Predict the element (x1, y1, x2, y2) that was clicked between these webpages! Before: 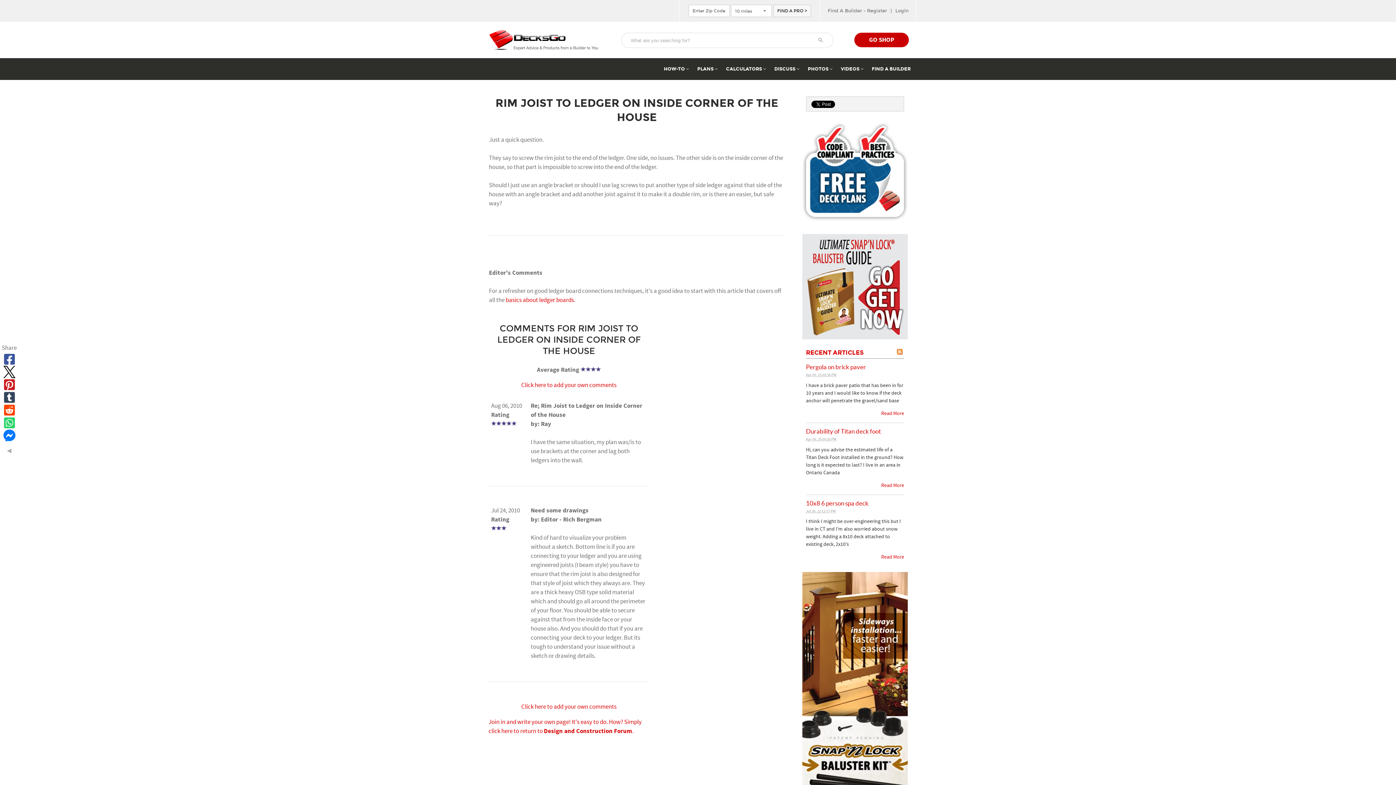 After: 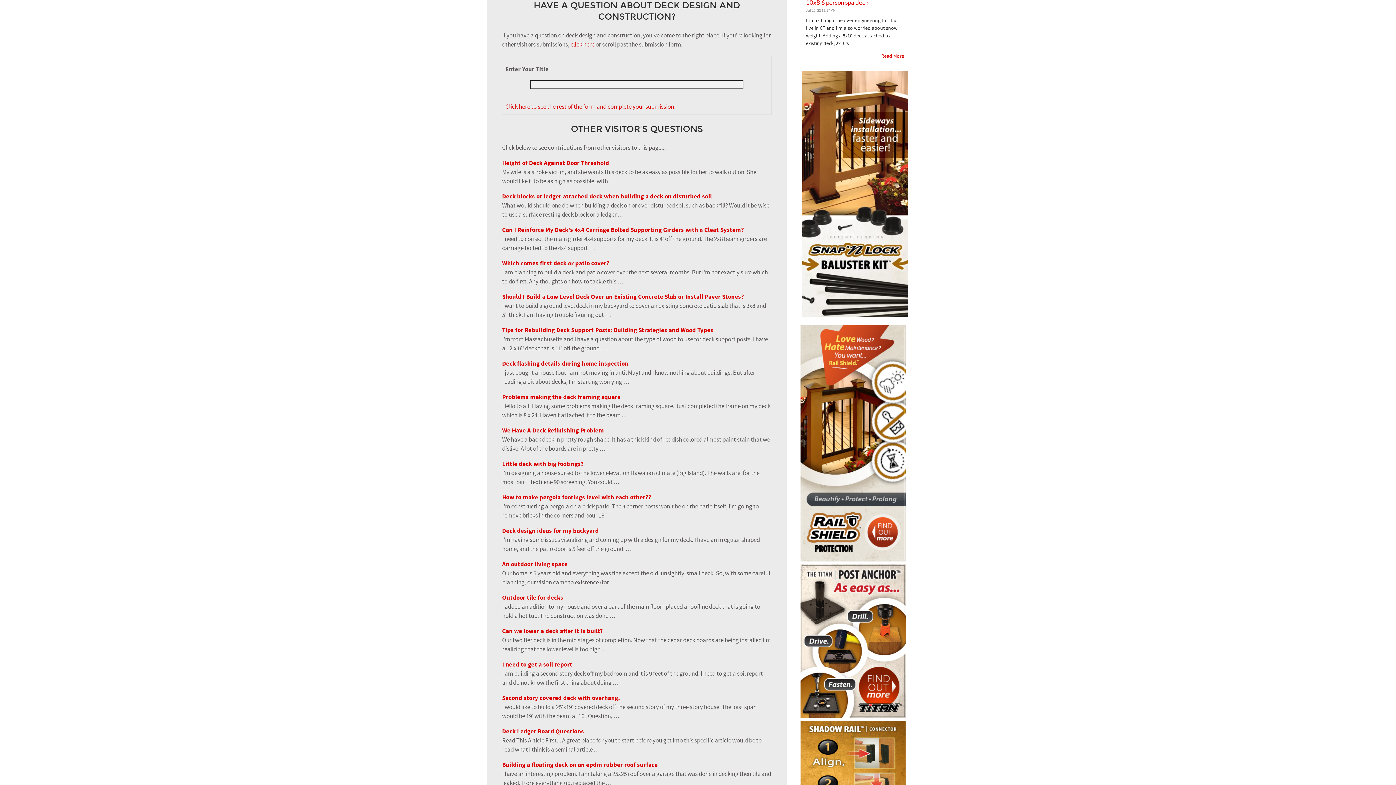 Action: label: Join in and write your own page! It's easy to do. How? Simply click here to return to Design and Construction Forum. bbox: (488, 718, 641, 735)